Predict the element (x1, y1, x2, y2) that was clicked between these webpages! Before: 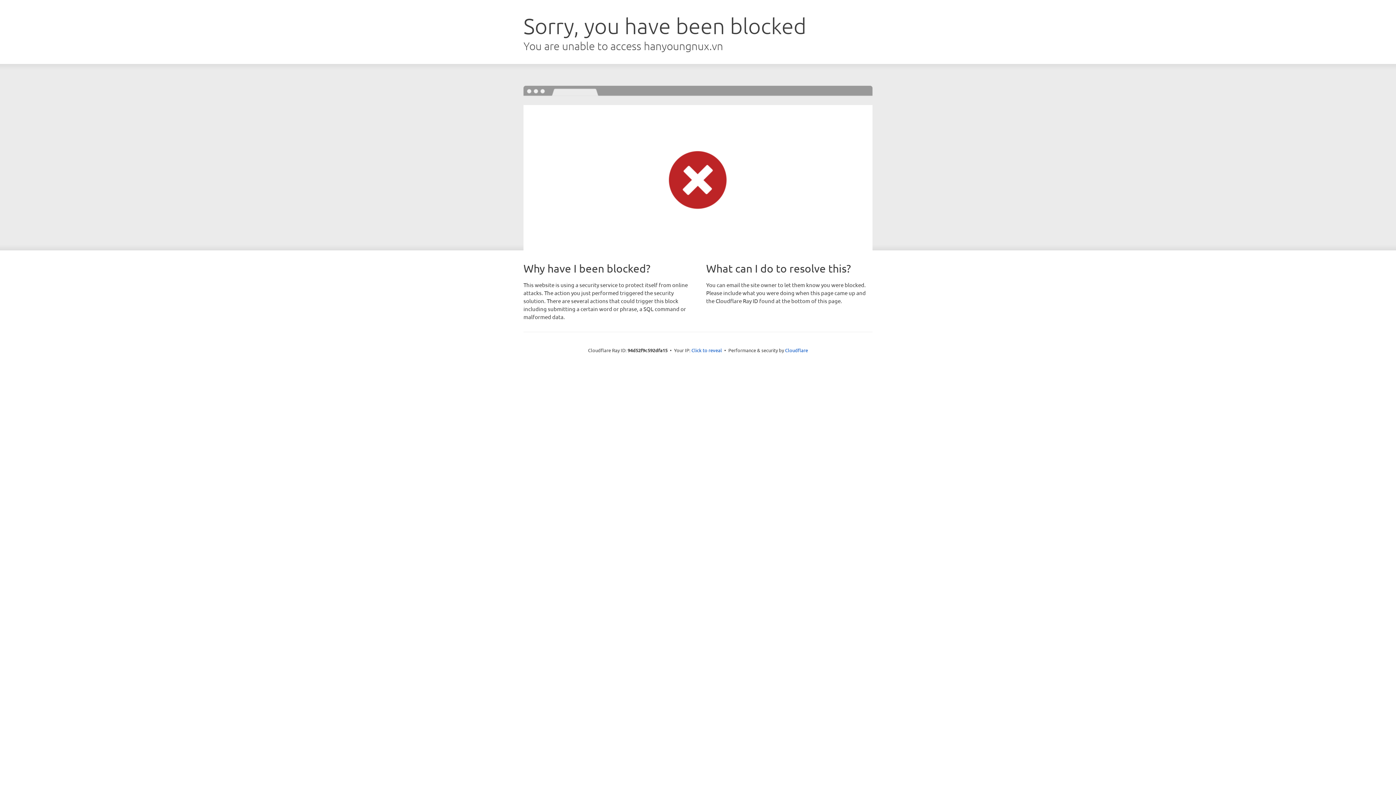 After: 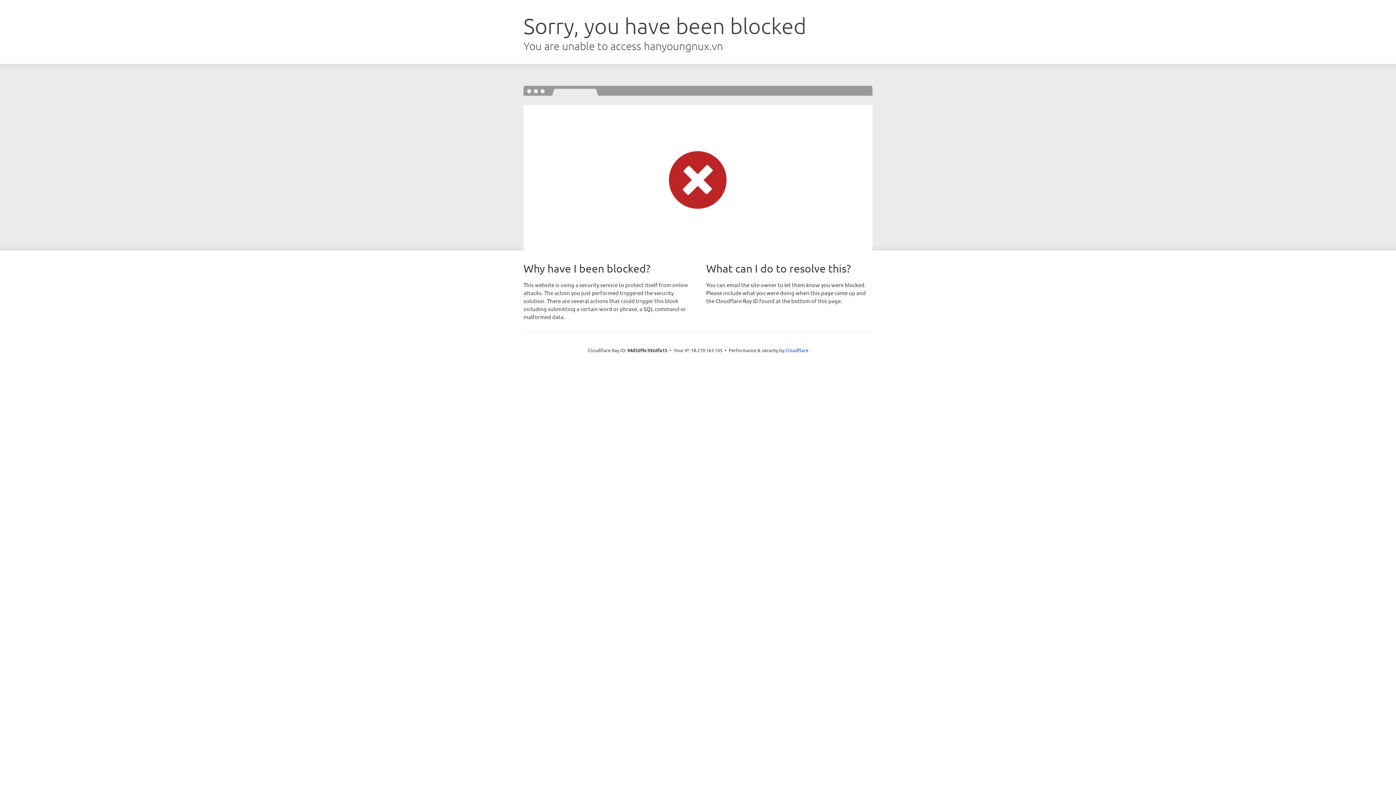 Action: label: Click to reveal bbox: (691, 346, 722, 353)